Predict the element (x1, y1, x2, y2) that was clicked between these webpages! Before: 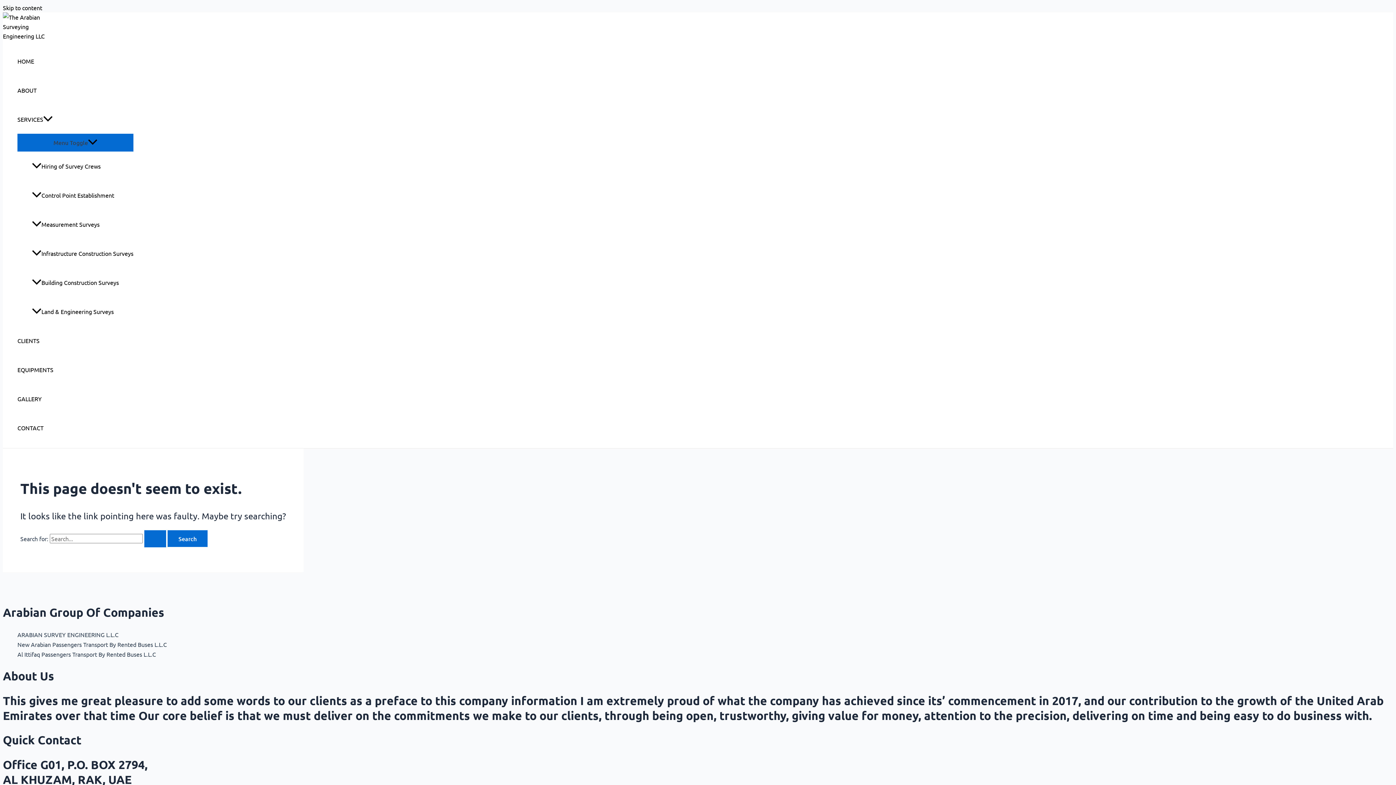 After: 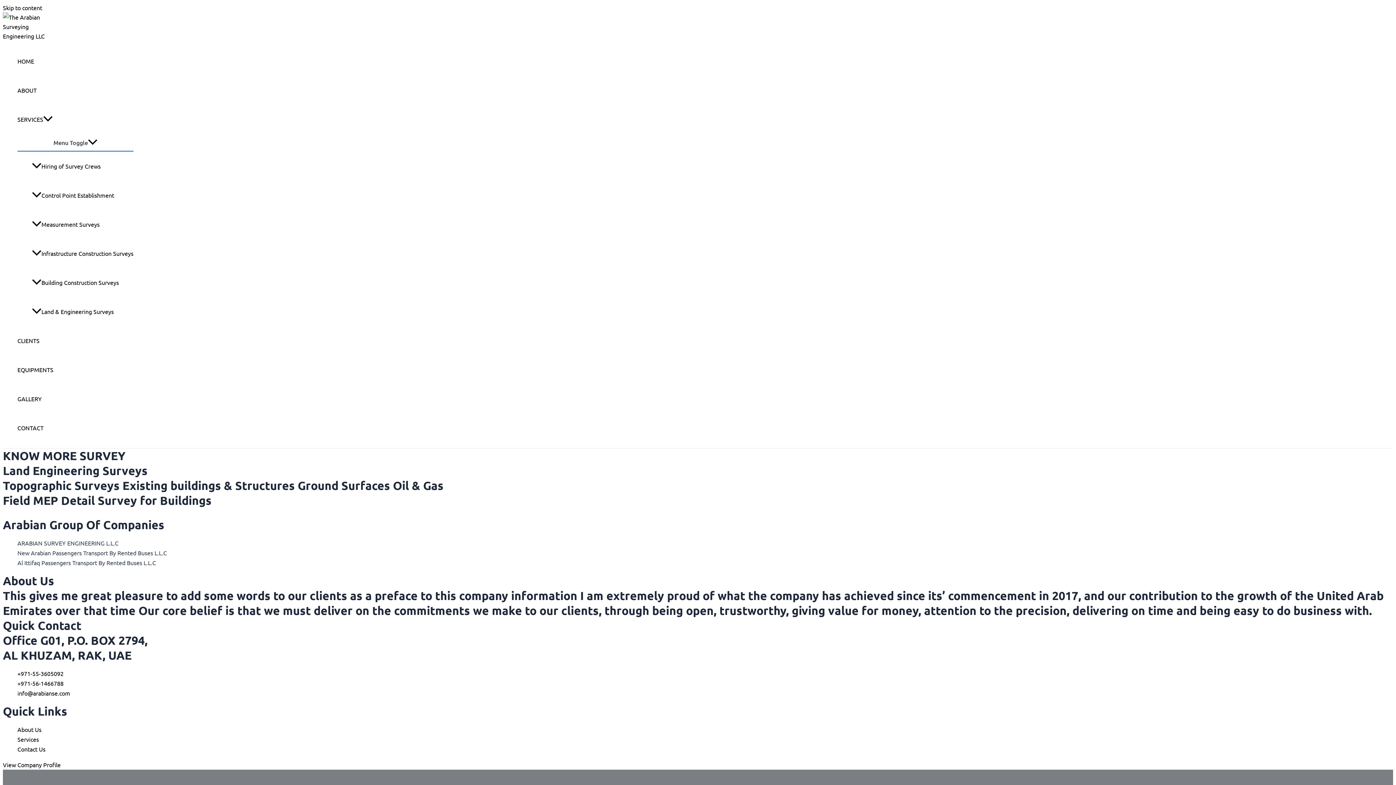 Action: bbox: (32, 297, 133, 326) label: Land & Engineering Surveys